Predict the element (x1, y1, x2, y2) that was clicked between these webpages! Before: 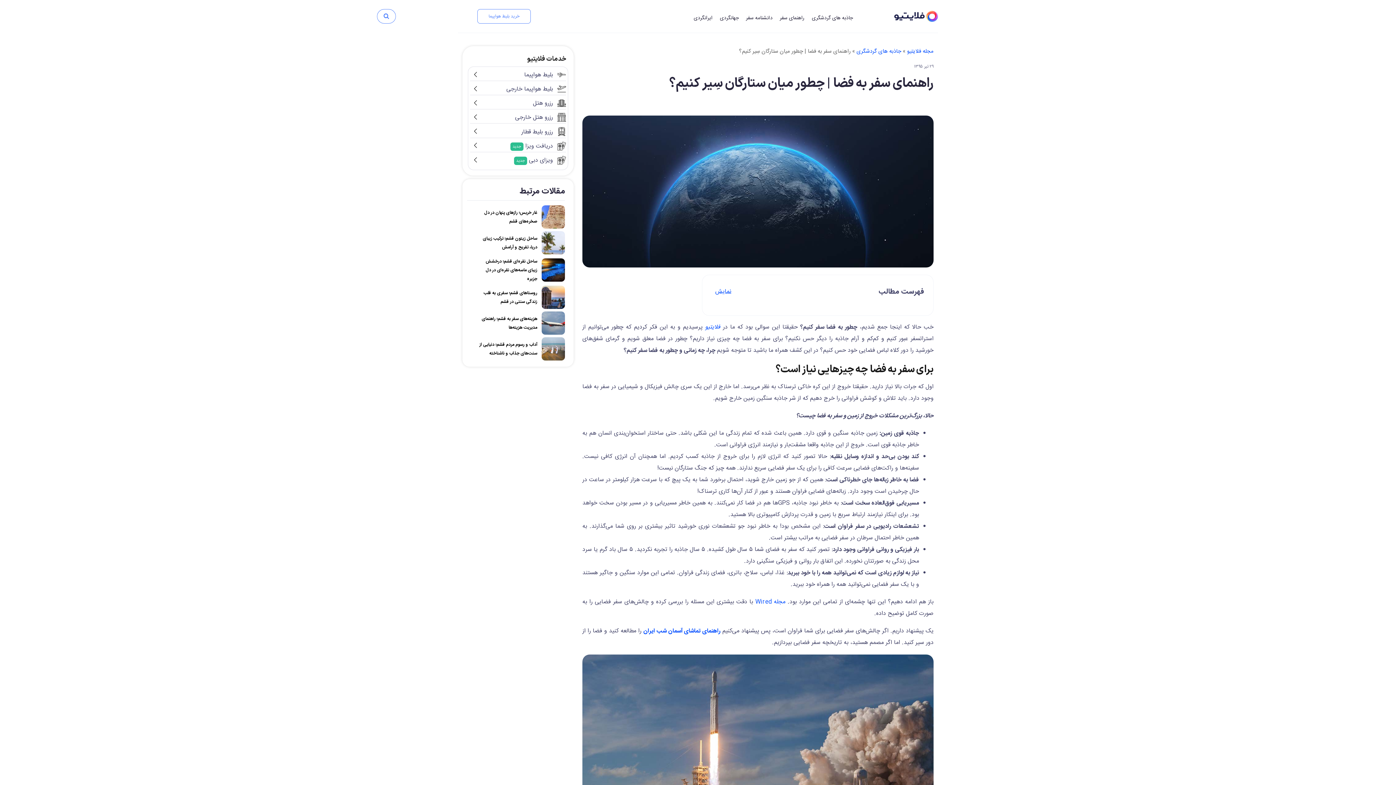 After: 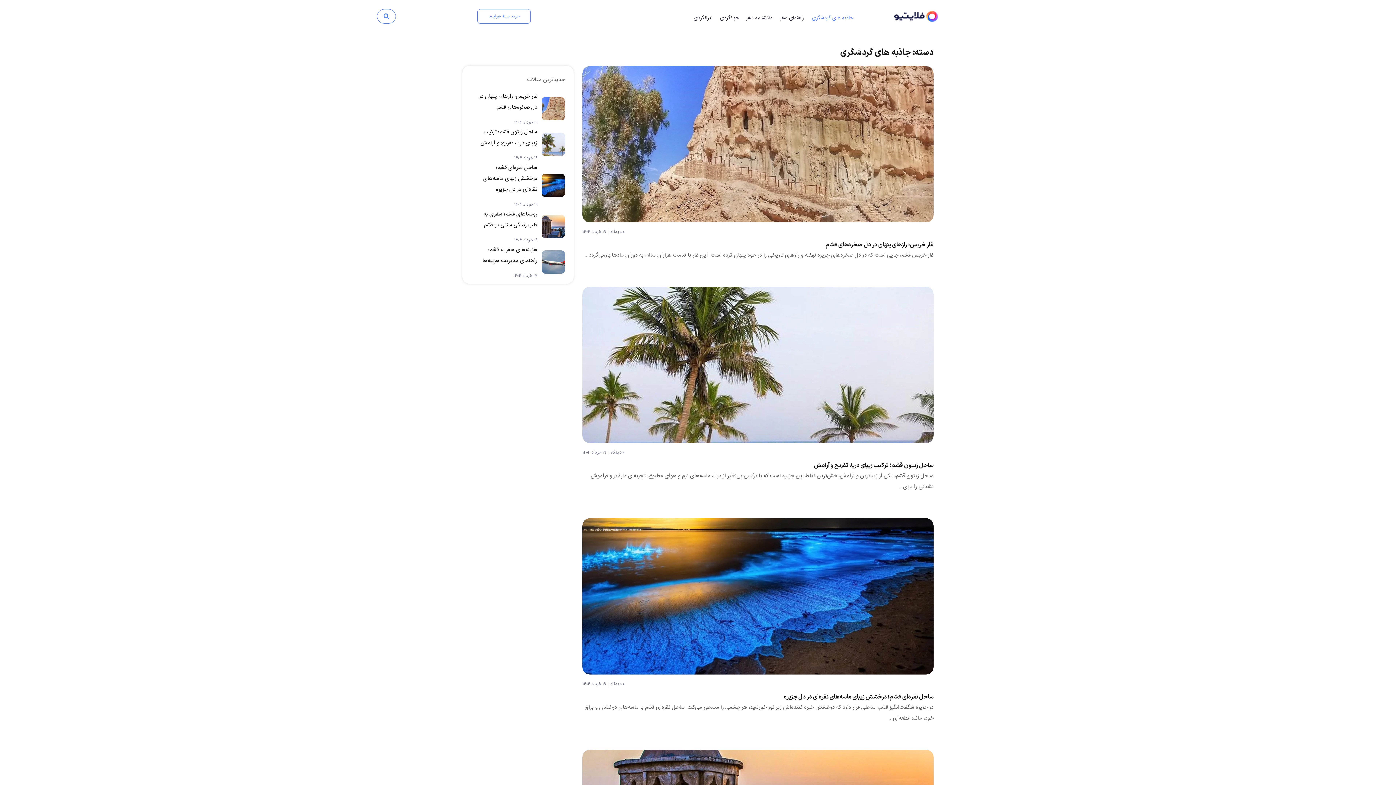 Action: label: جاذبه های گردشگری bbox: (808, 10, 856, 25)